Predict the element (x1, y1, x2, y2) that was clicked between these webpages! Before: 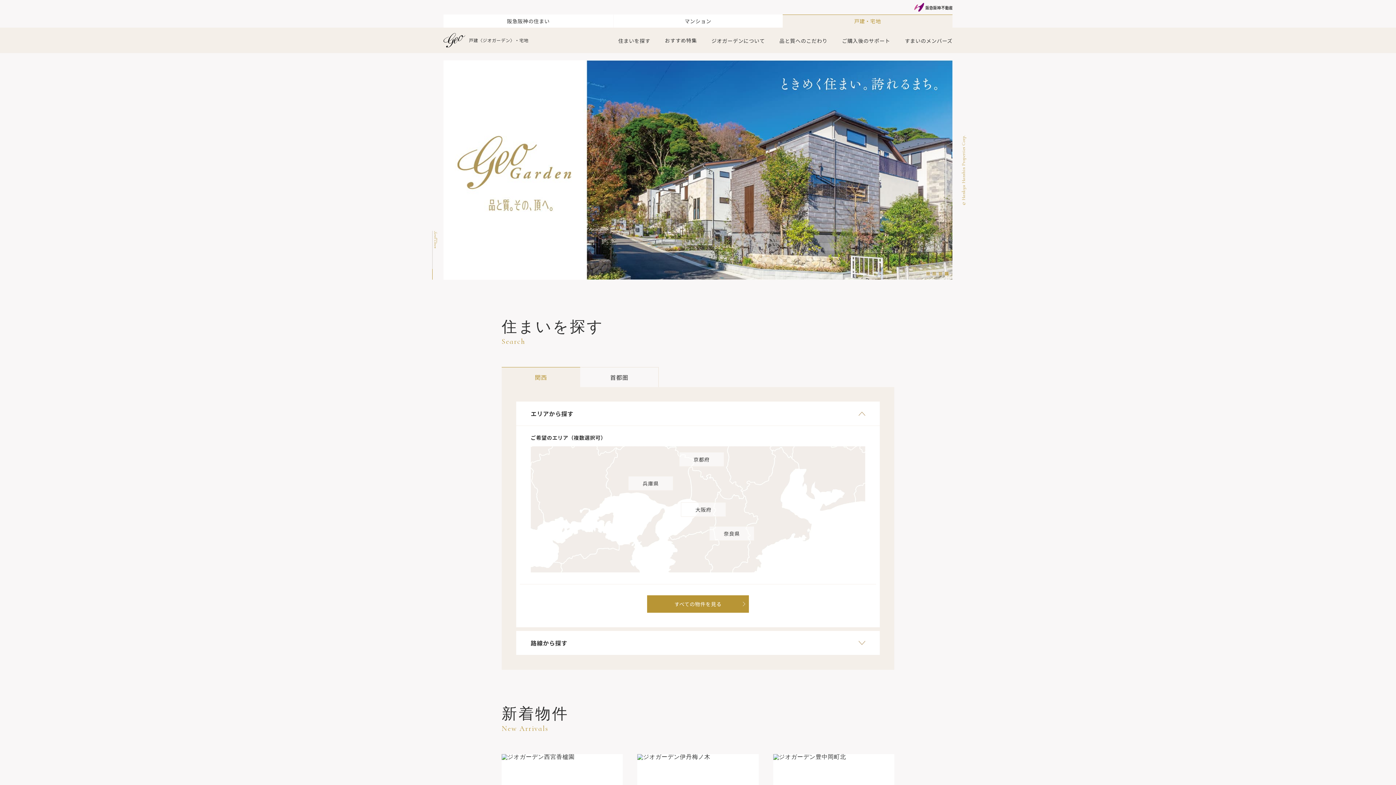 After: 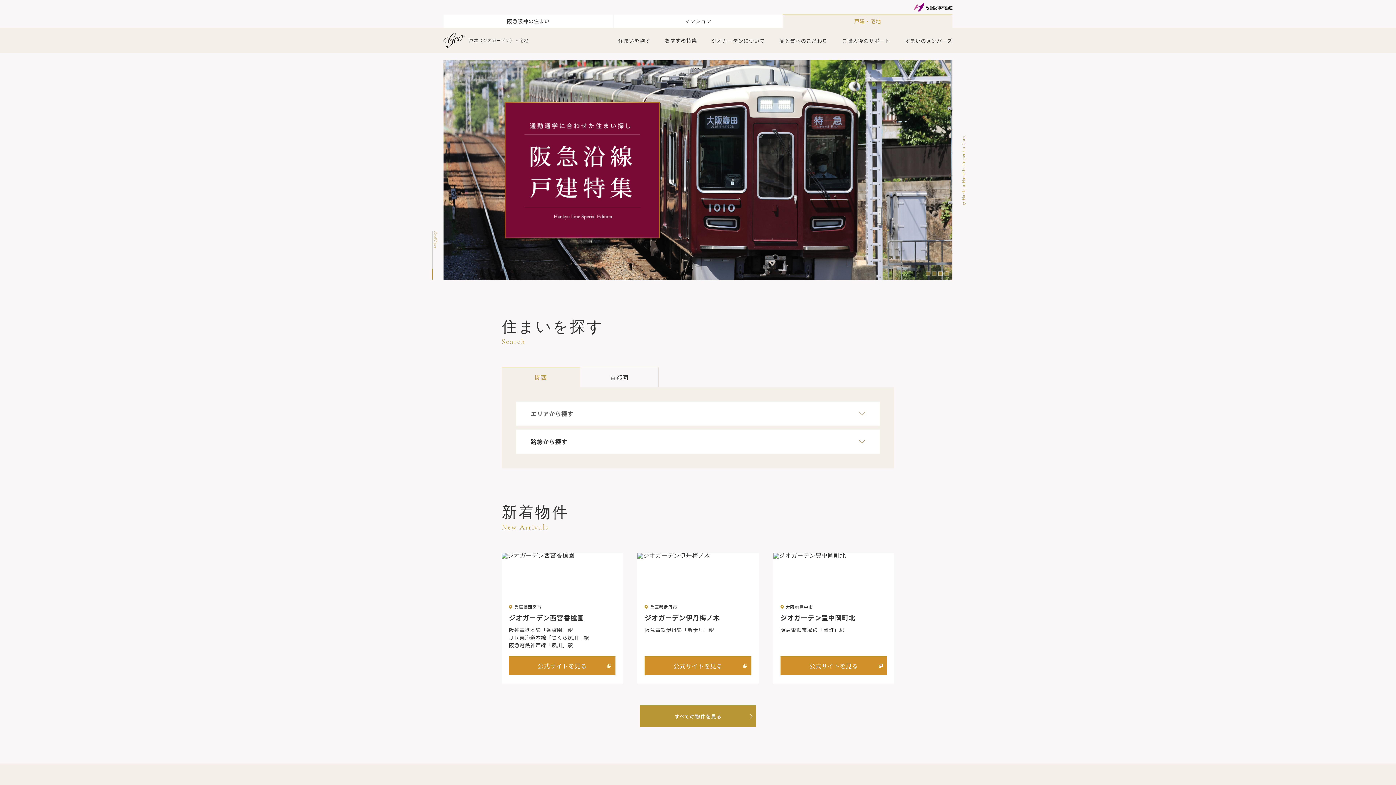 Action: label: エリアから探す bbox: (516, 401, 880, 426)